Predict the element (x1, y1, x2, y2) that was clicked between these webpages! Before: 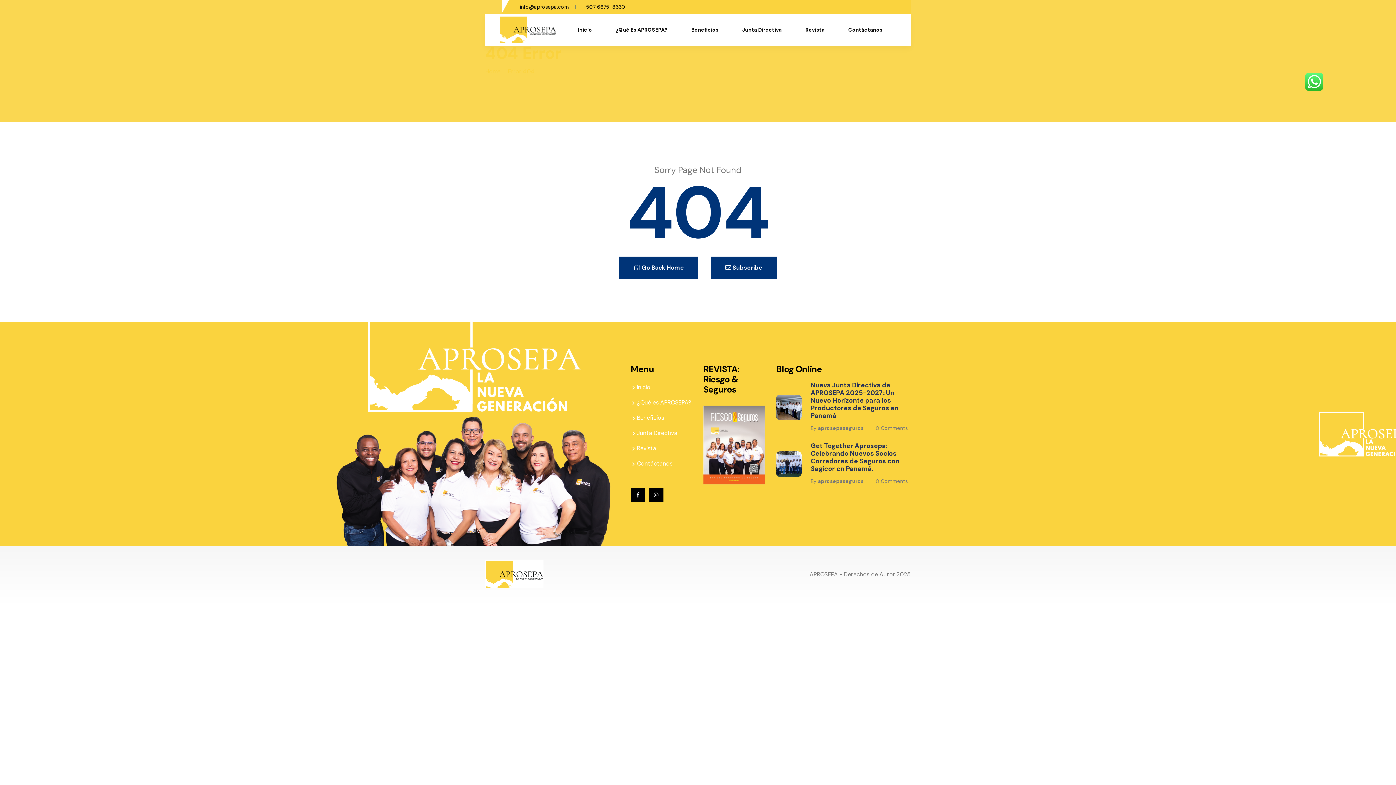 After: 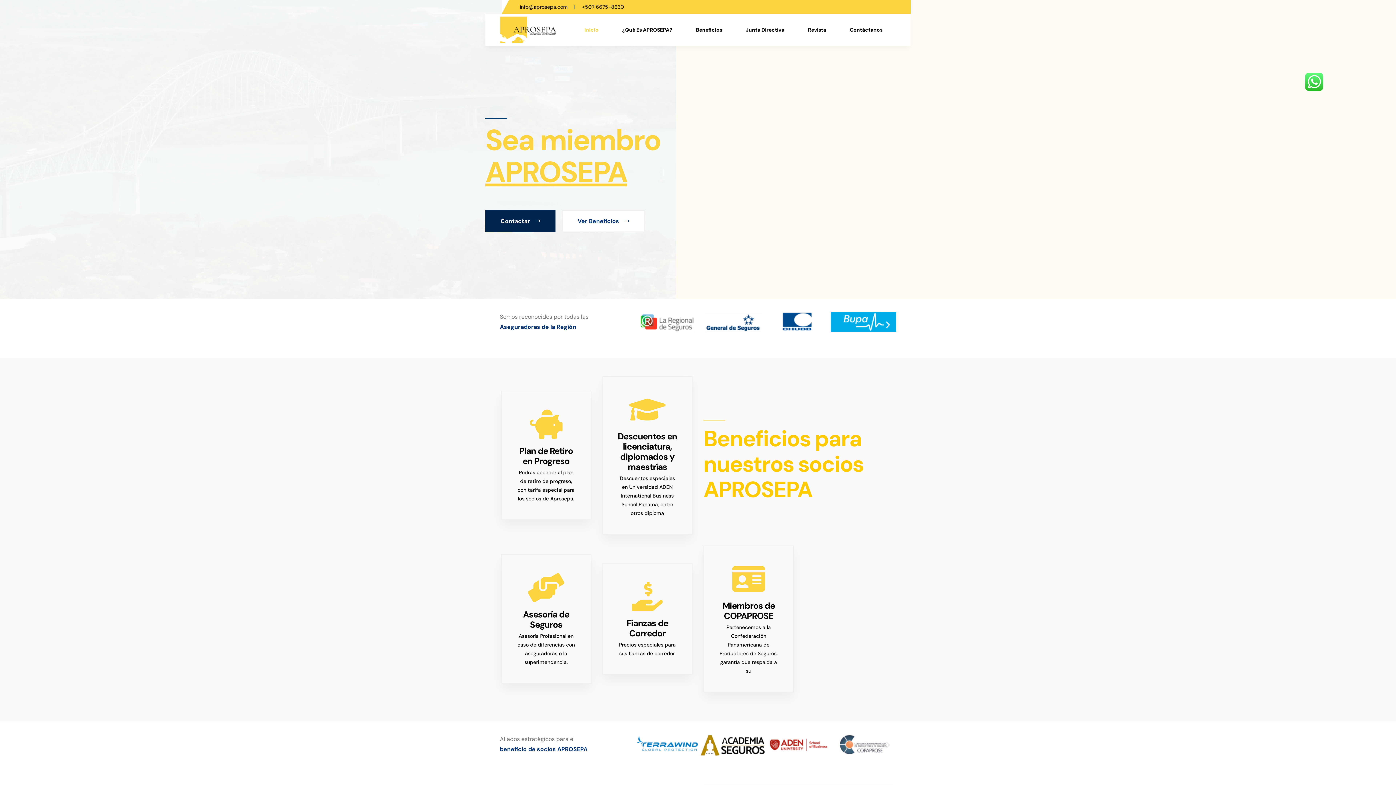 Action: label: Home bbox: (485, 67, 500, 75)